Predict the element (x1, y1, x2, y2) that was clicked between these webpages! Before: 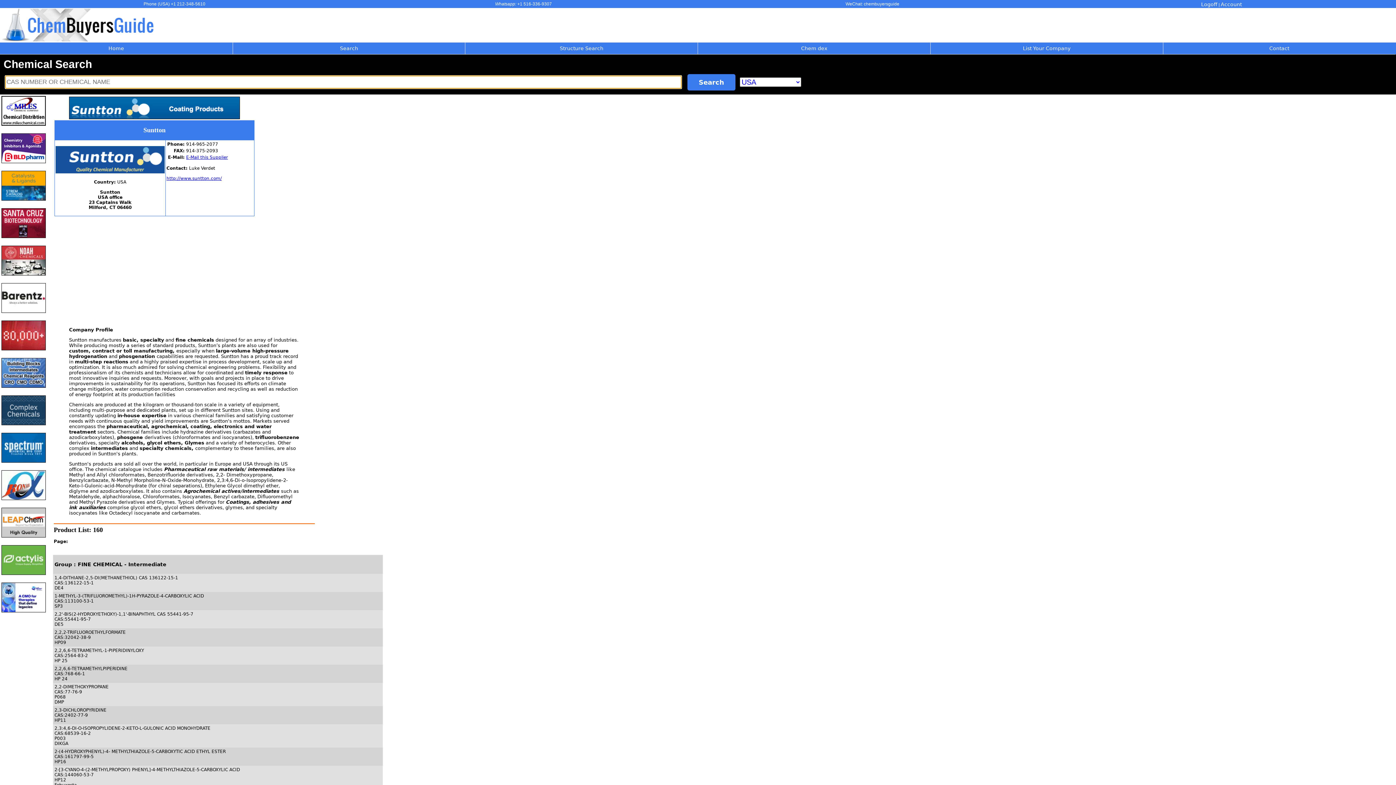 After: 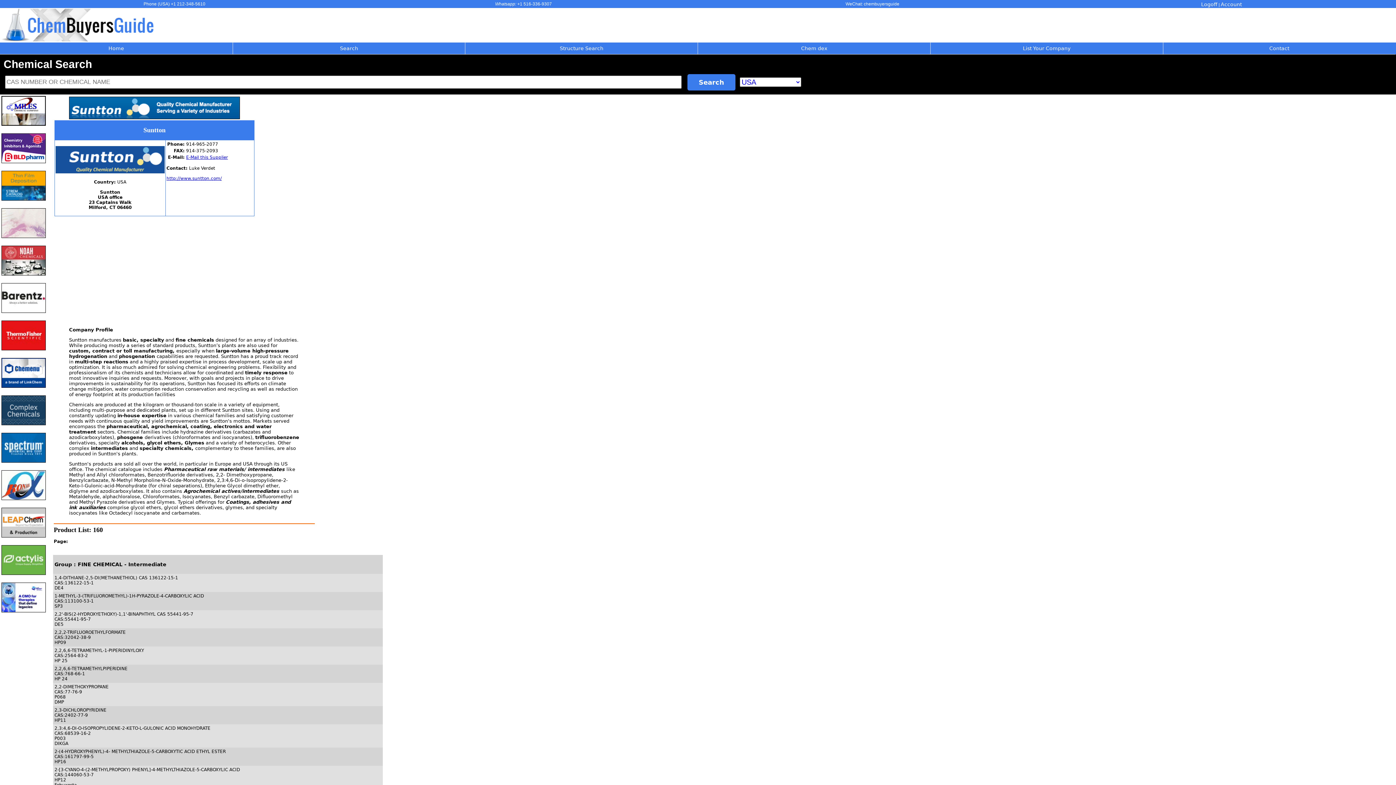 Action: bbox: (1, 421, 45, 426)